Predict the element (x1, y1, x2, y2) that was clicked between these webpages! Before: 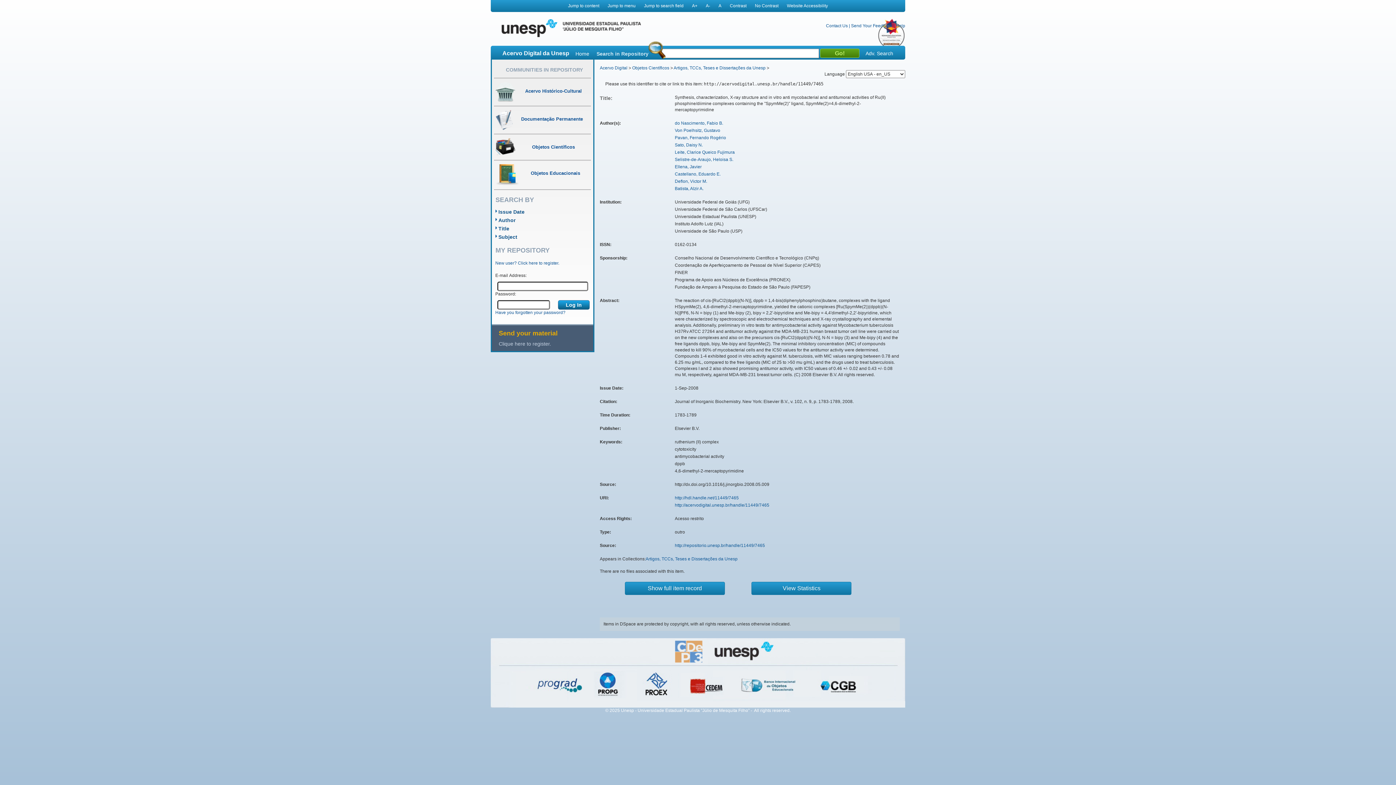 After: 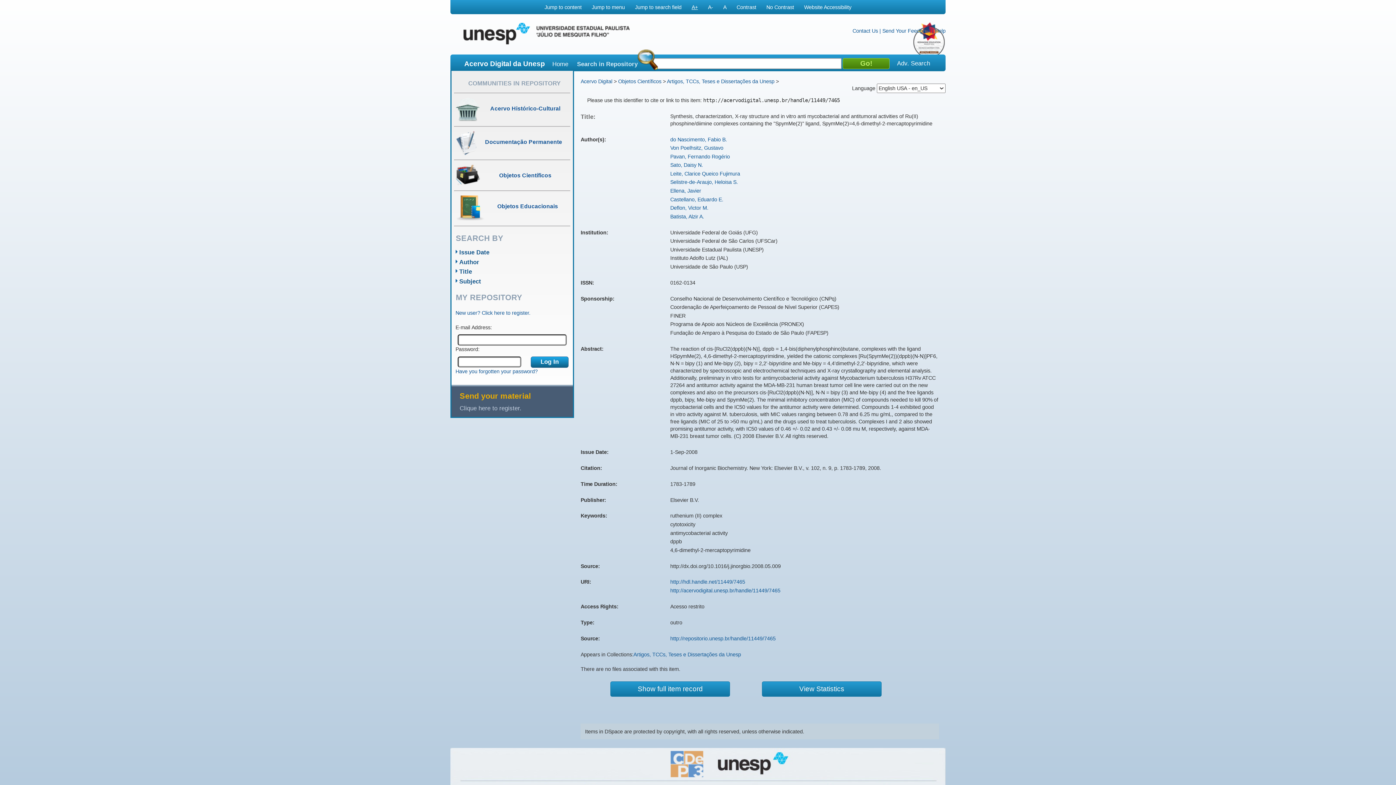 Action: bbox: (692, 3, 697, 8) label: A+